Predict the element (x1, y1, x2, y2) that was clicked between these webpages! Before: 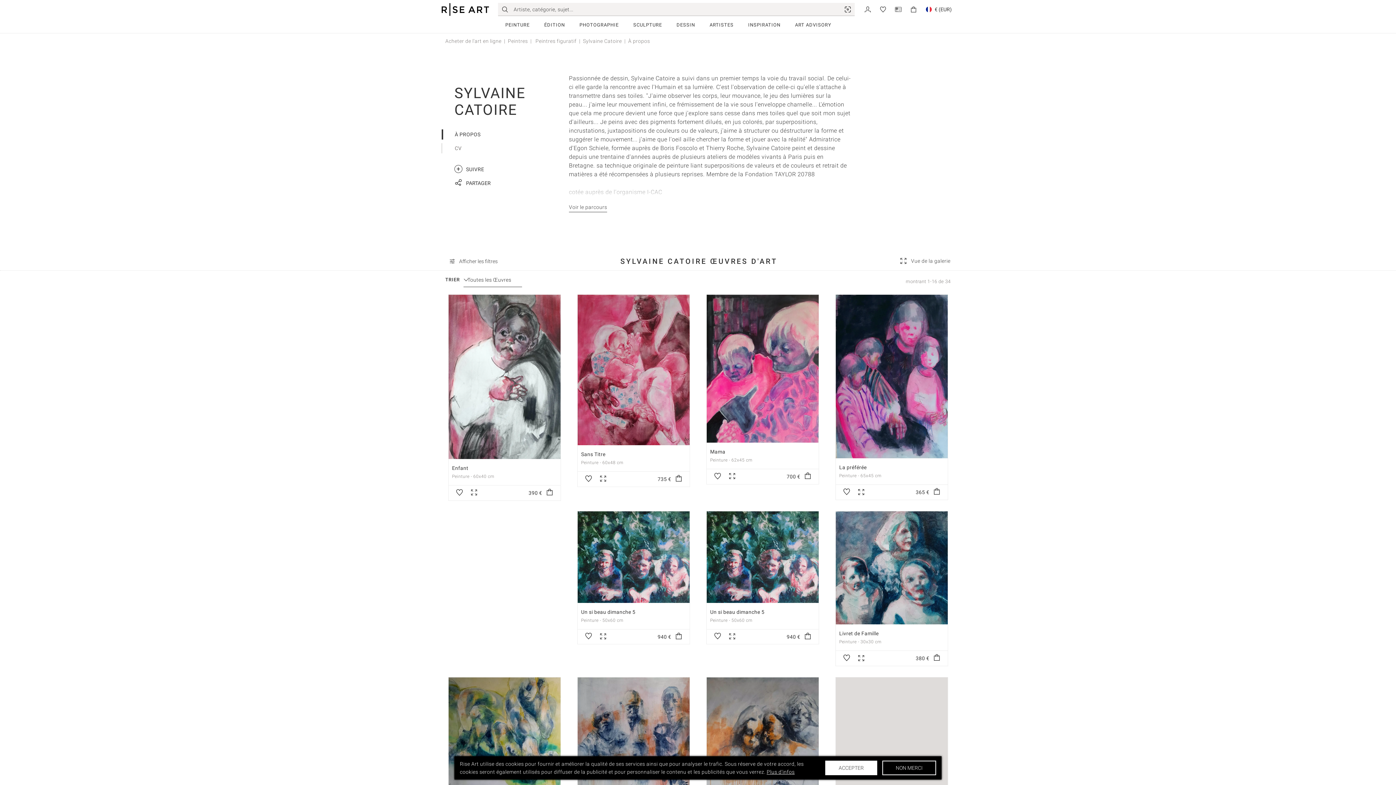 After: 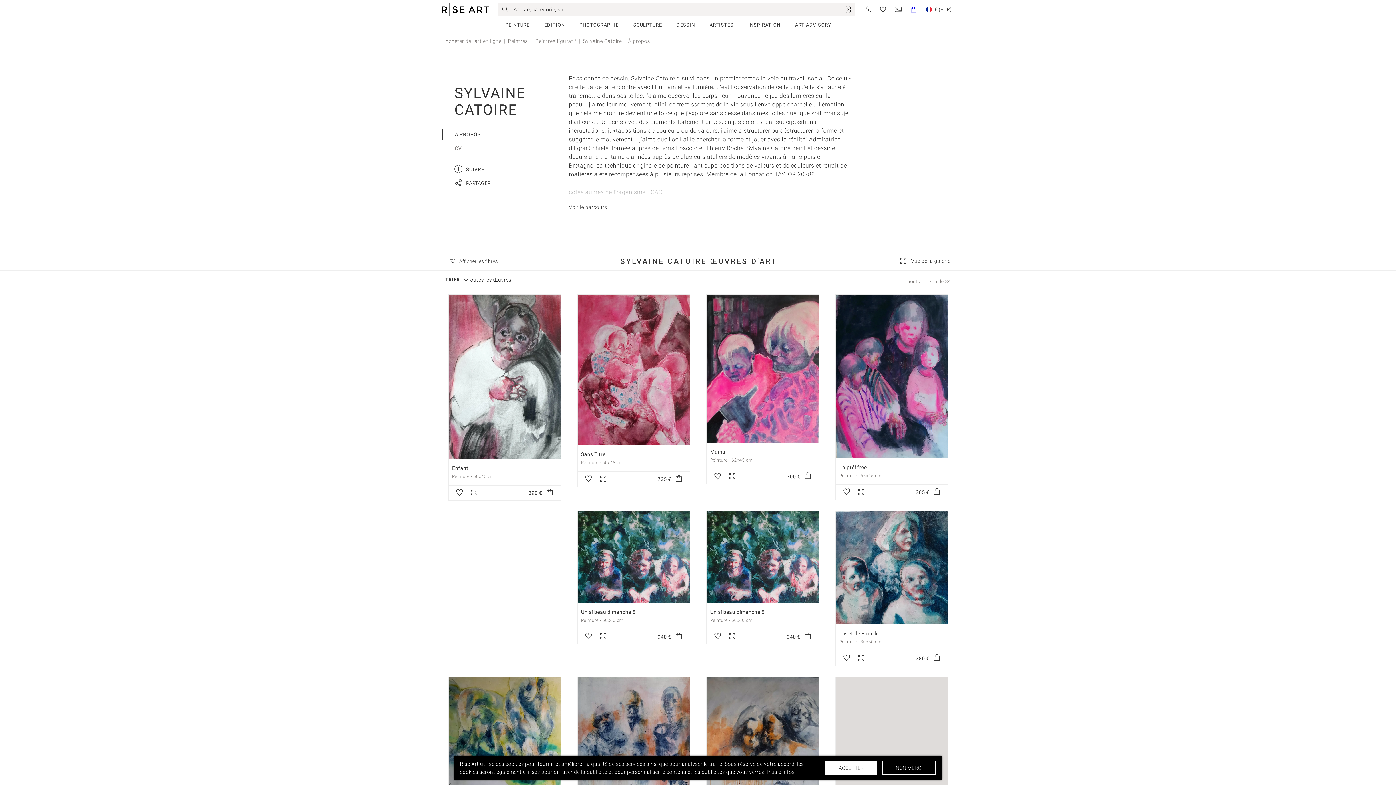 Action: bbox: (910, 5, 917, 12)